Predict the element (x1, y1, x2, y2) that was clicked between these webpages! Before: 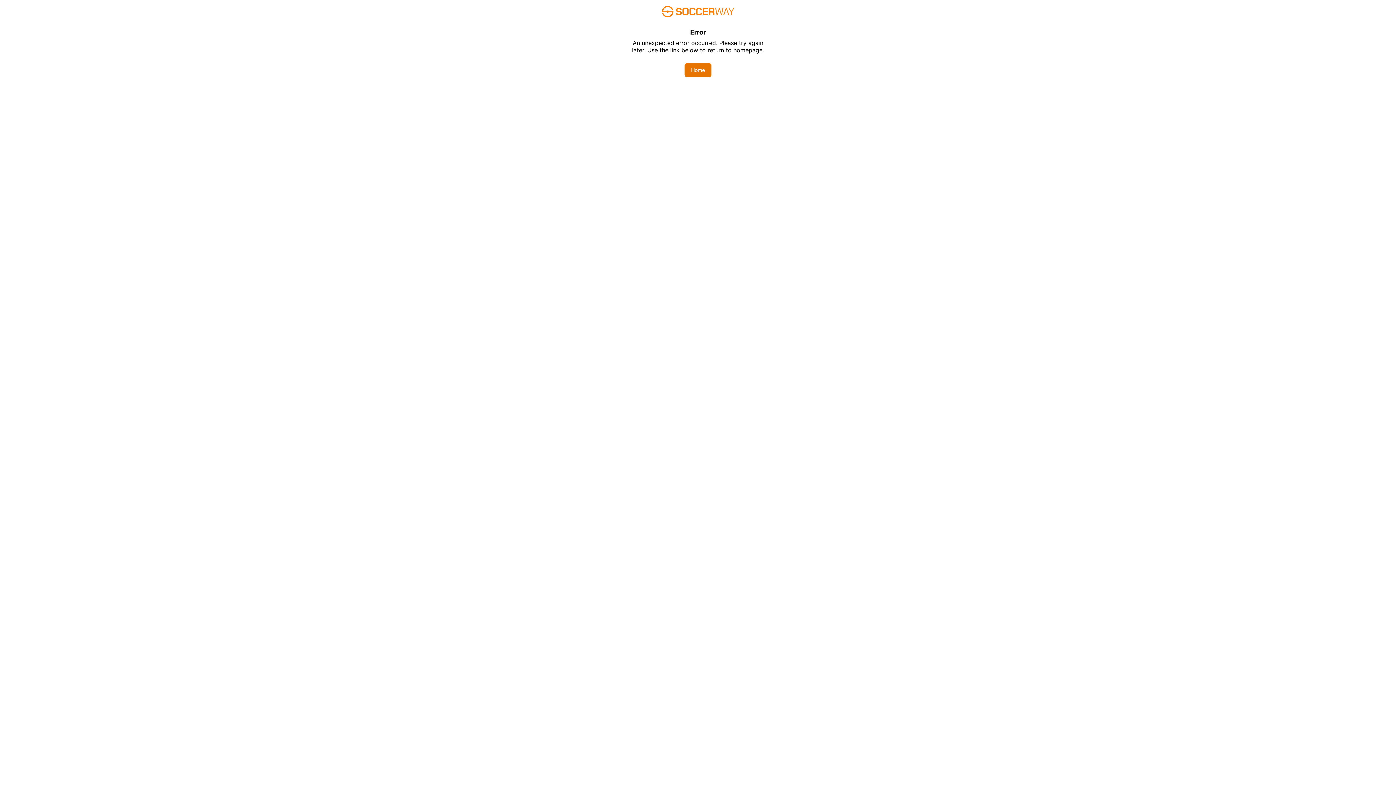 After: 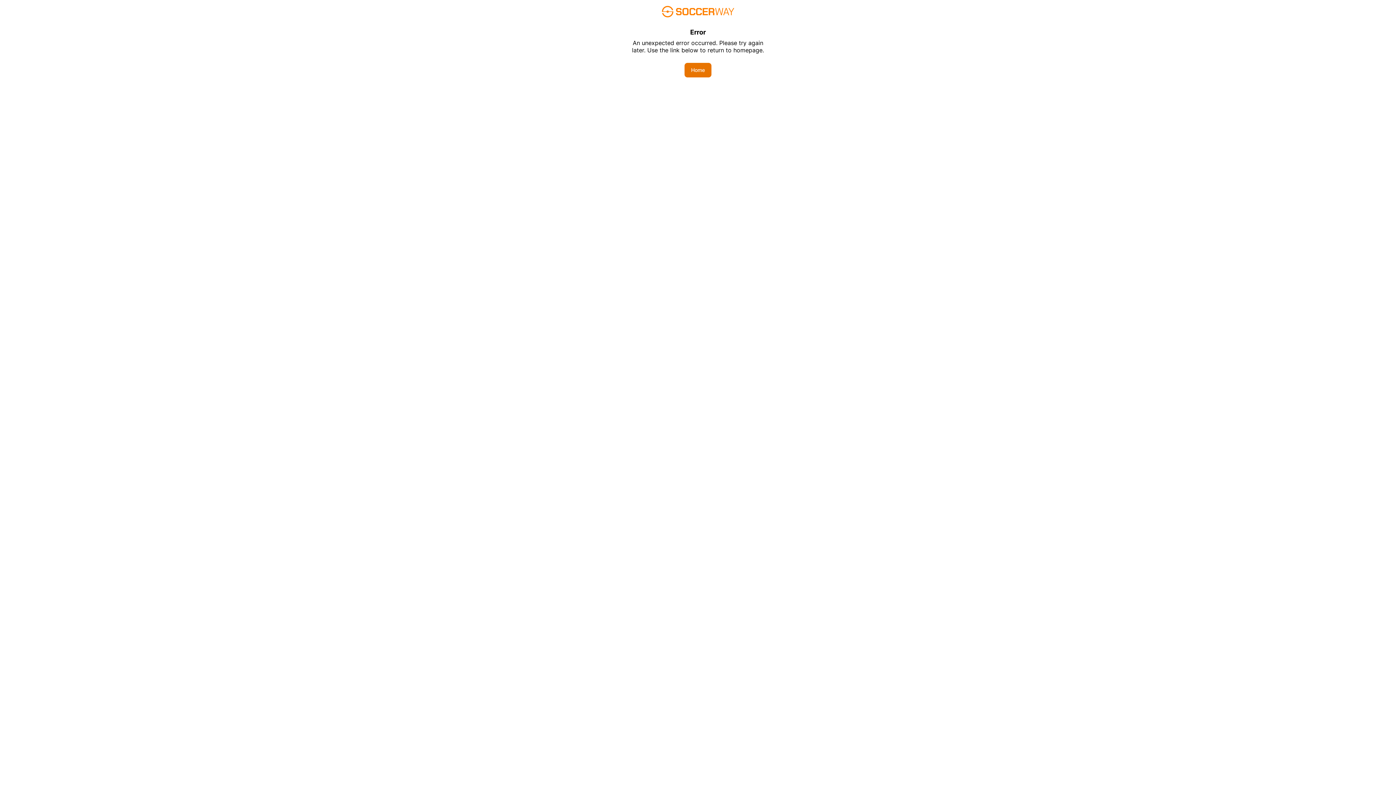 Action: bbox: (684, 62, 711, 77) label: Home